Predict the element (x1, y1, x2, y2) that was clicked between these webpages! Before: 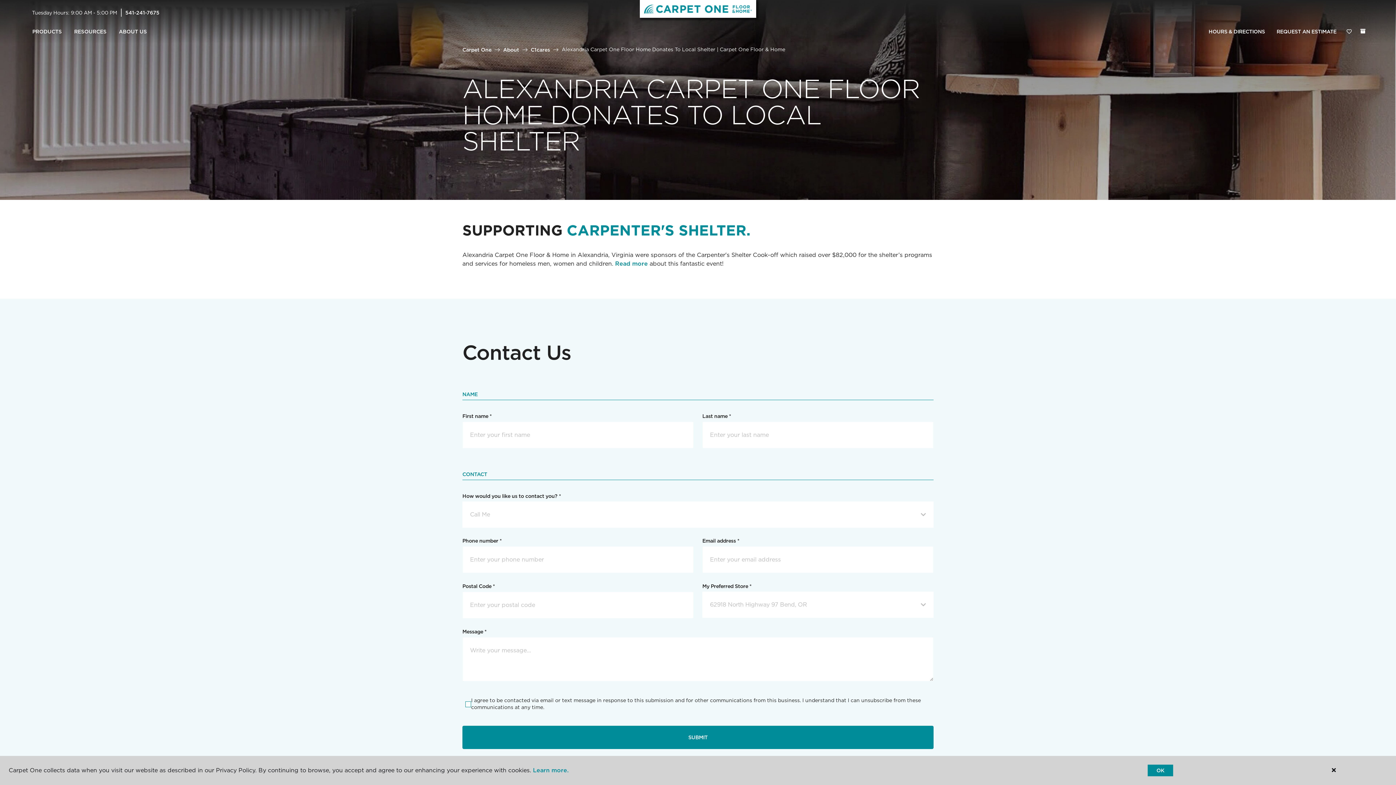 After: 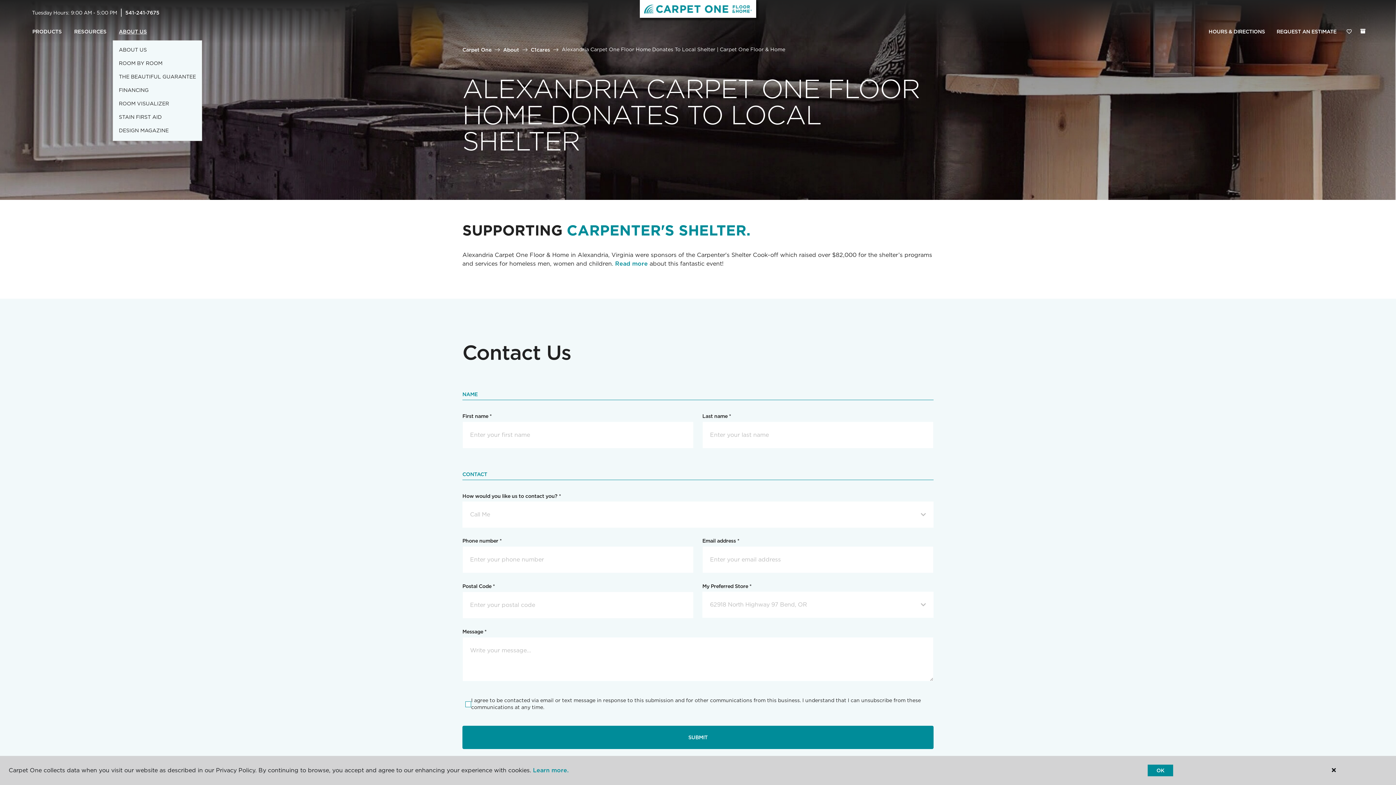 Action: label: ABOUT US bbox: (112, 23, 153, 40)